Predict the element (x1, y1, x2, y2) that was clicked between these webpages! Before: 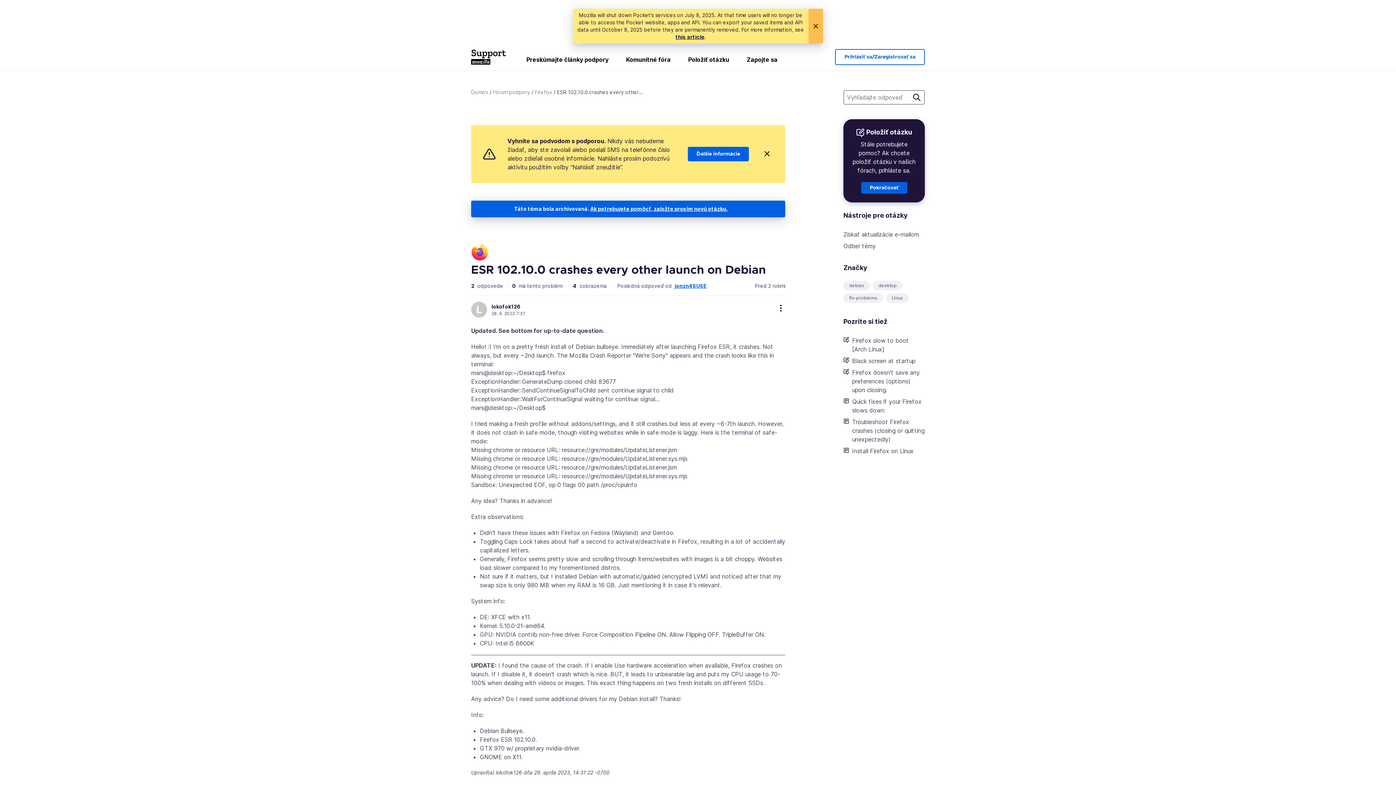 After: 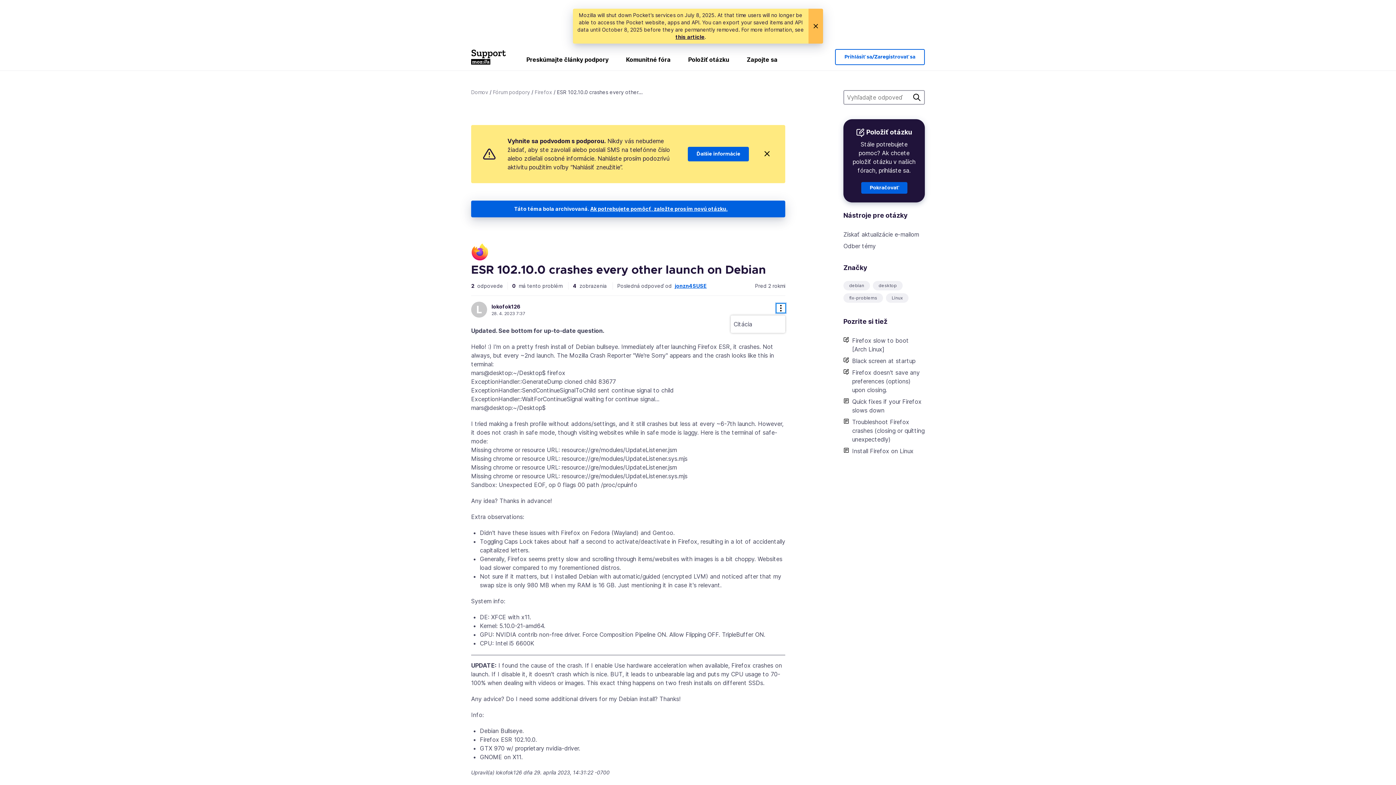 Action: bbox: (776, 304, 785, 312) label: more options